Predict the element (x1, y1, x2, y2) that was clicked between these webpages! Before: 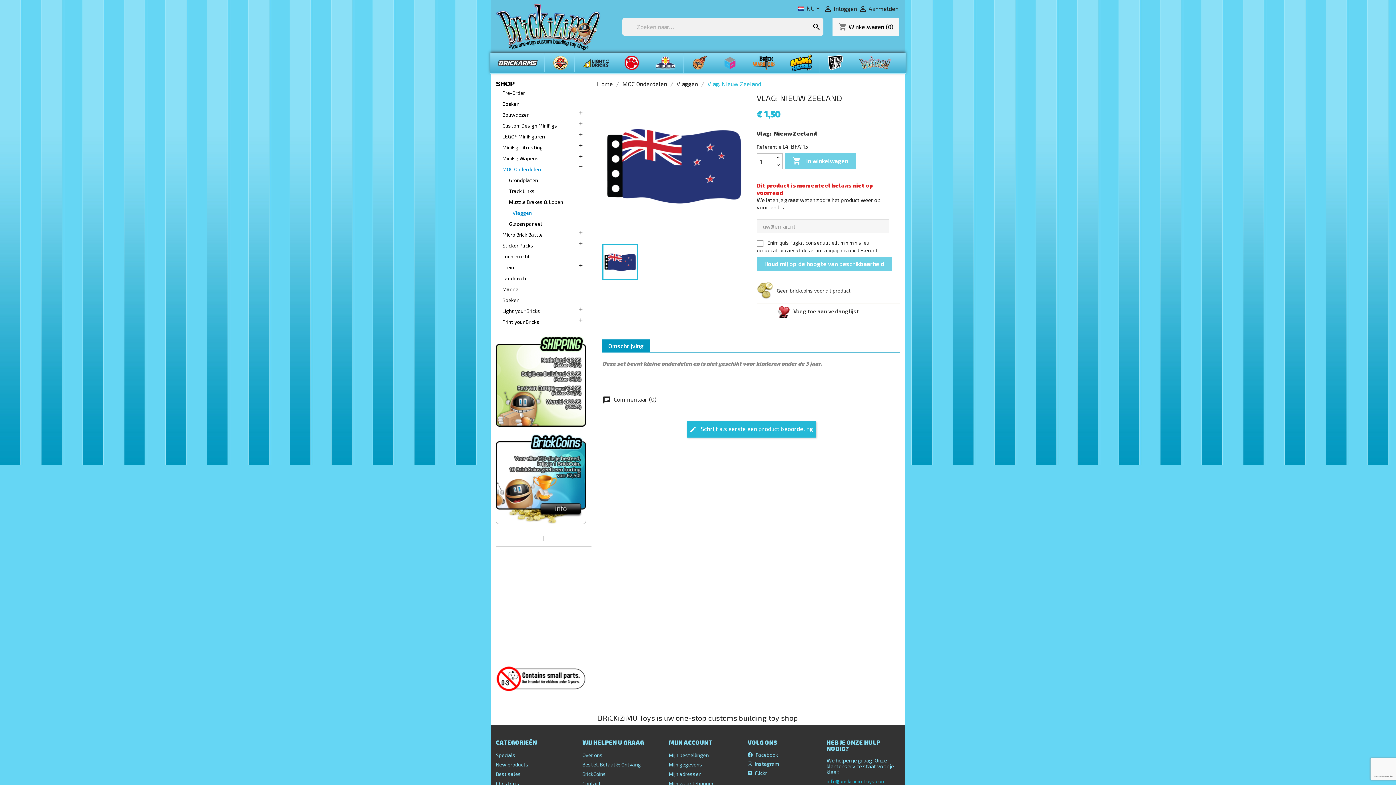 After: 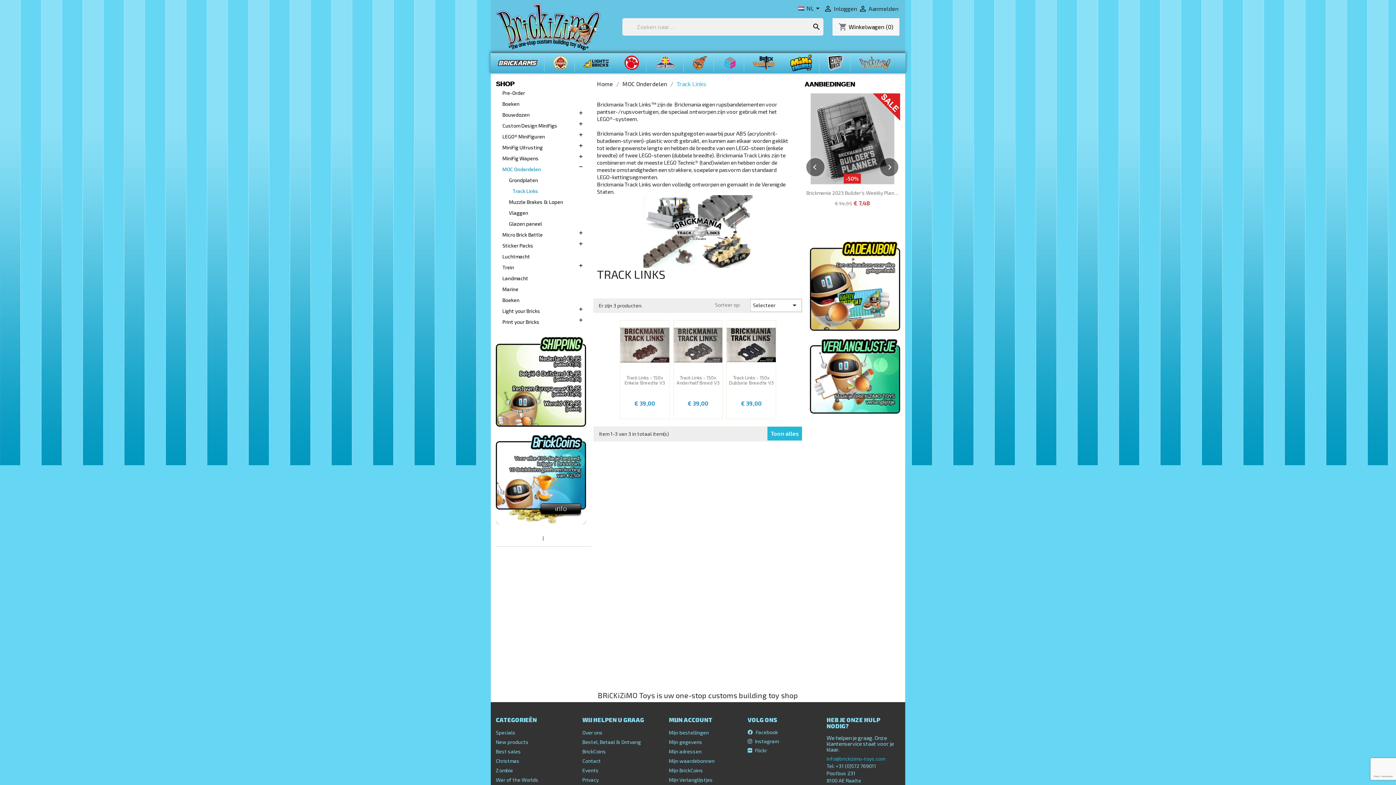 Action: label: Track Links bbox: (502, 185, 591, 196)